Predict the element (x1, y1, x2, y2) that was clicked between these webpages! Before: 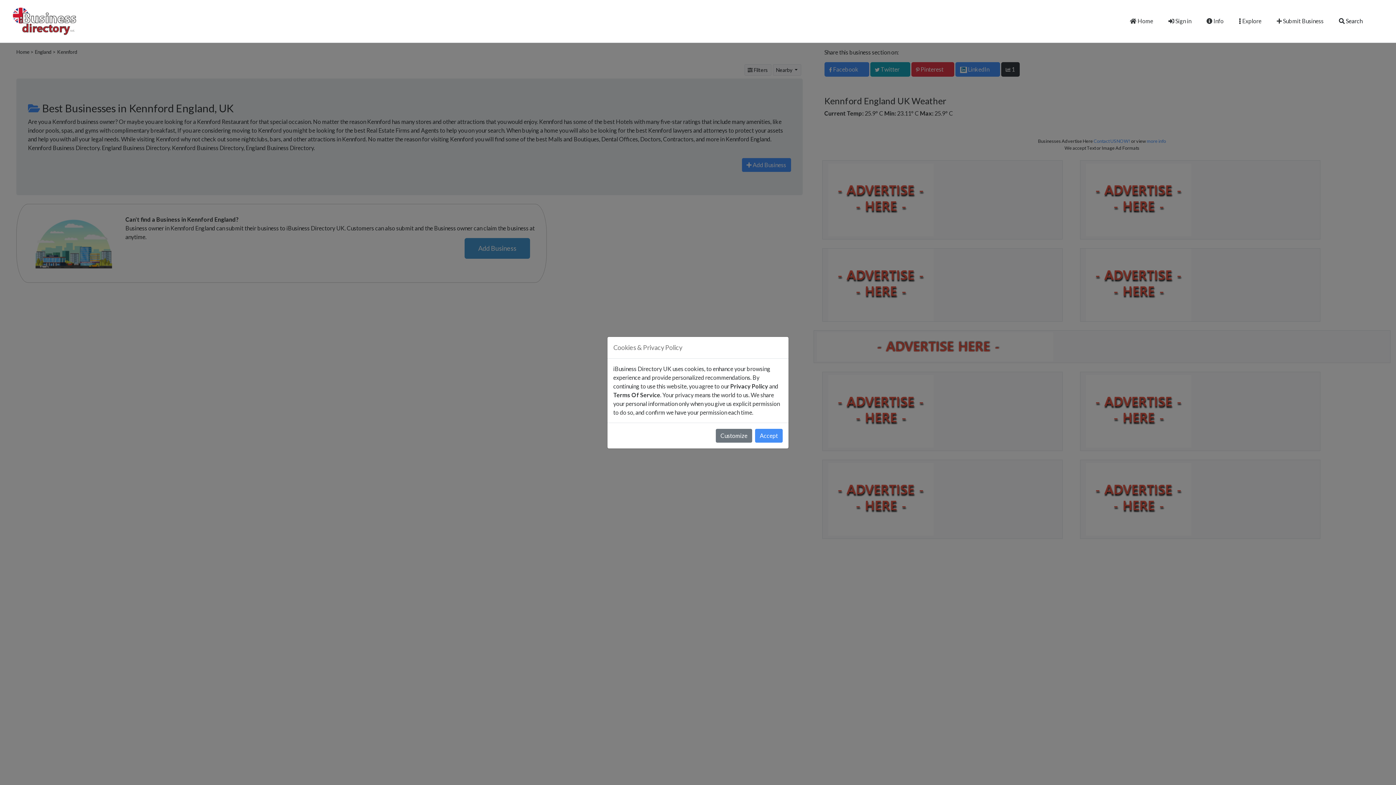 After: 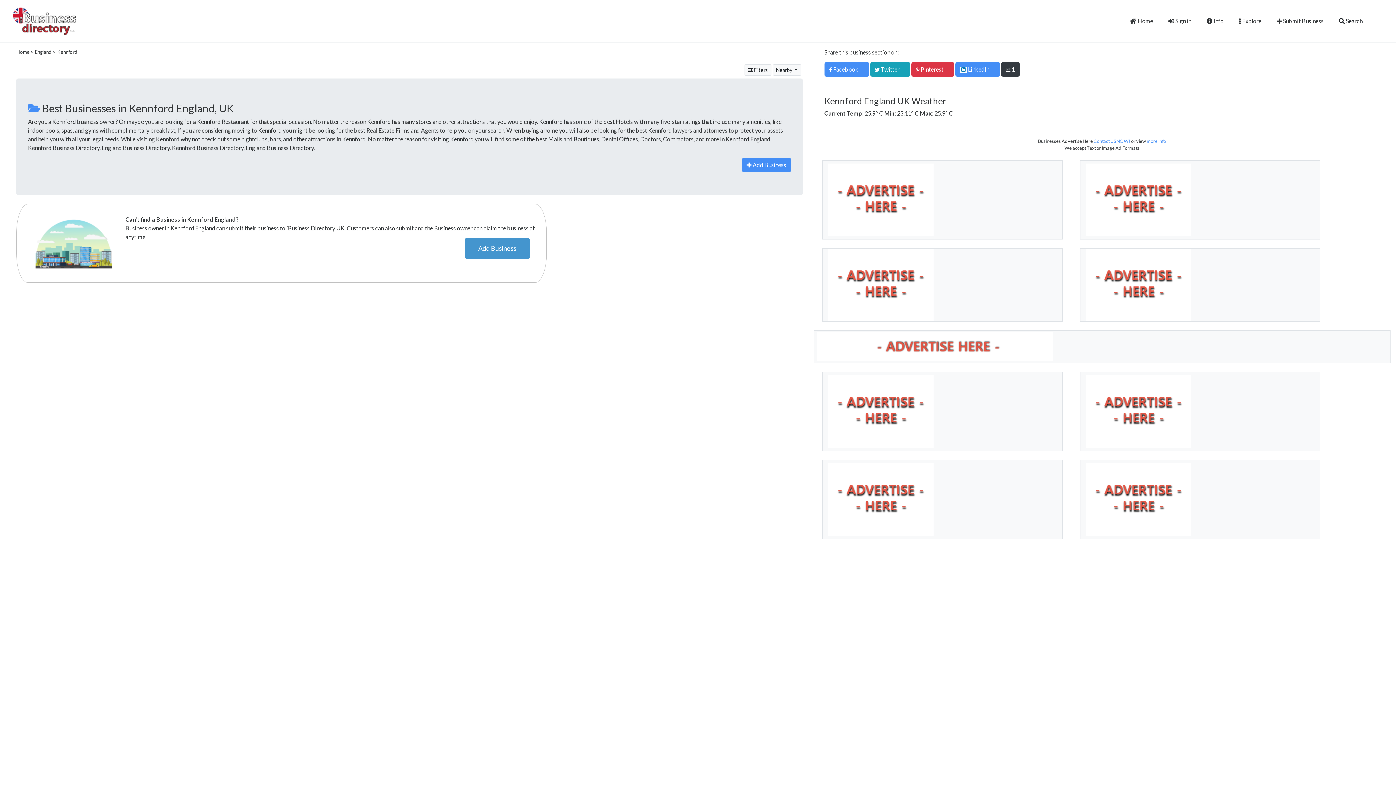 Action: bbox: (755, 428, 782, 442) label: Accept